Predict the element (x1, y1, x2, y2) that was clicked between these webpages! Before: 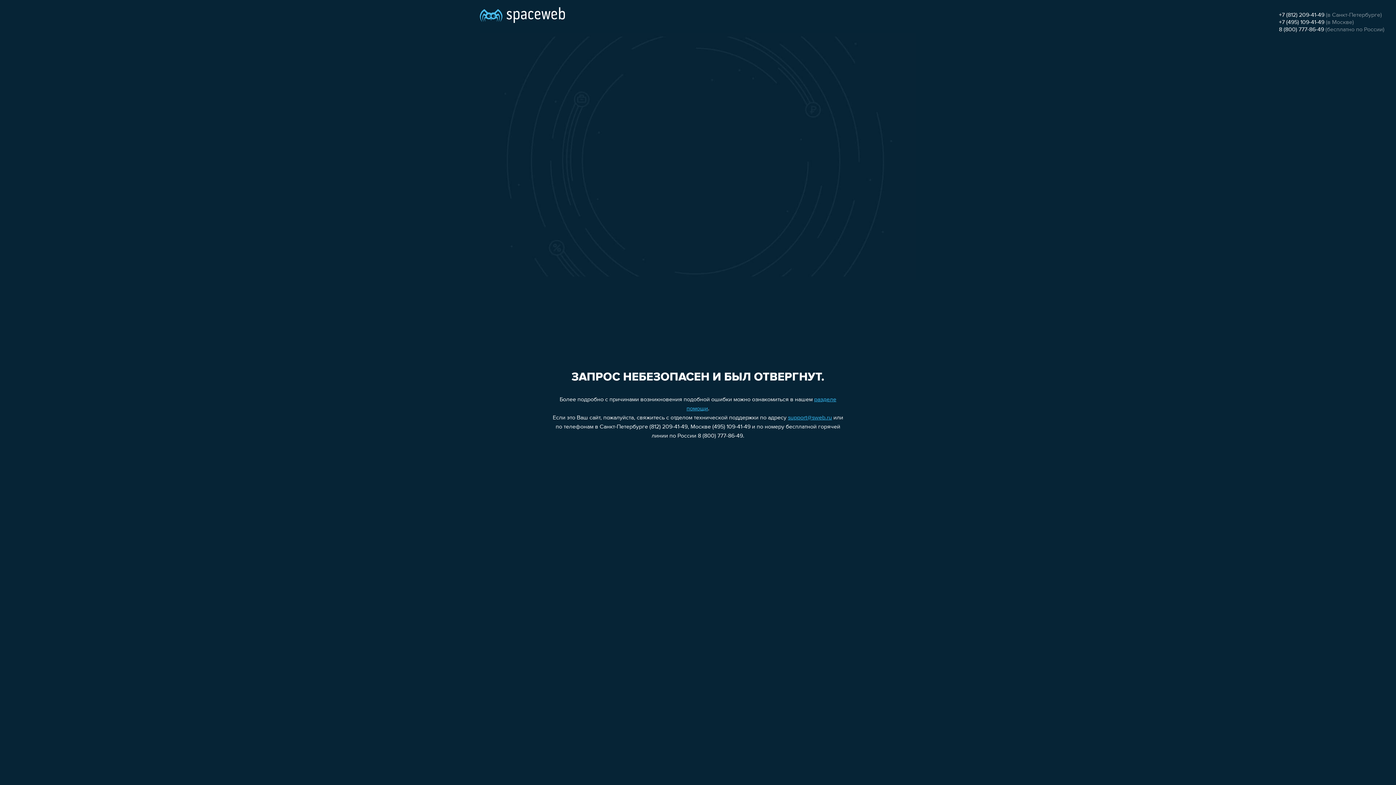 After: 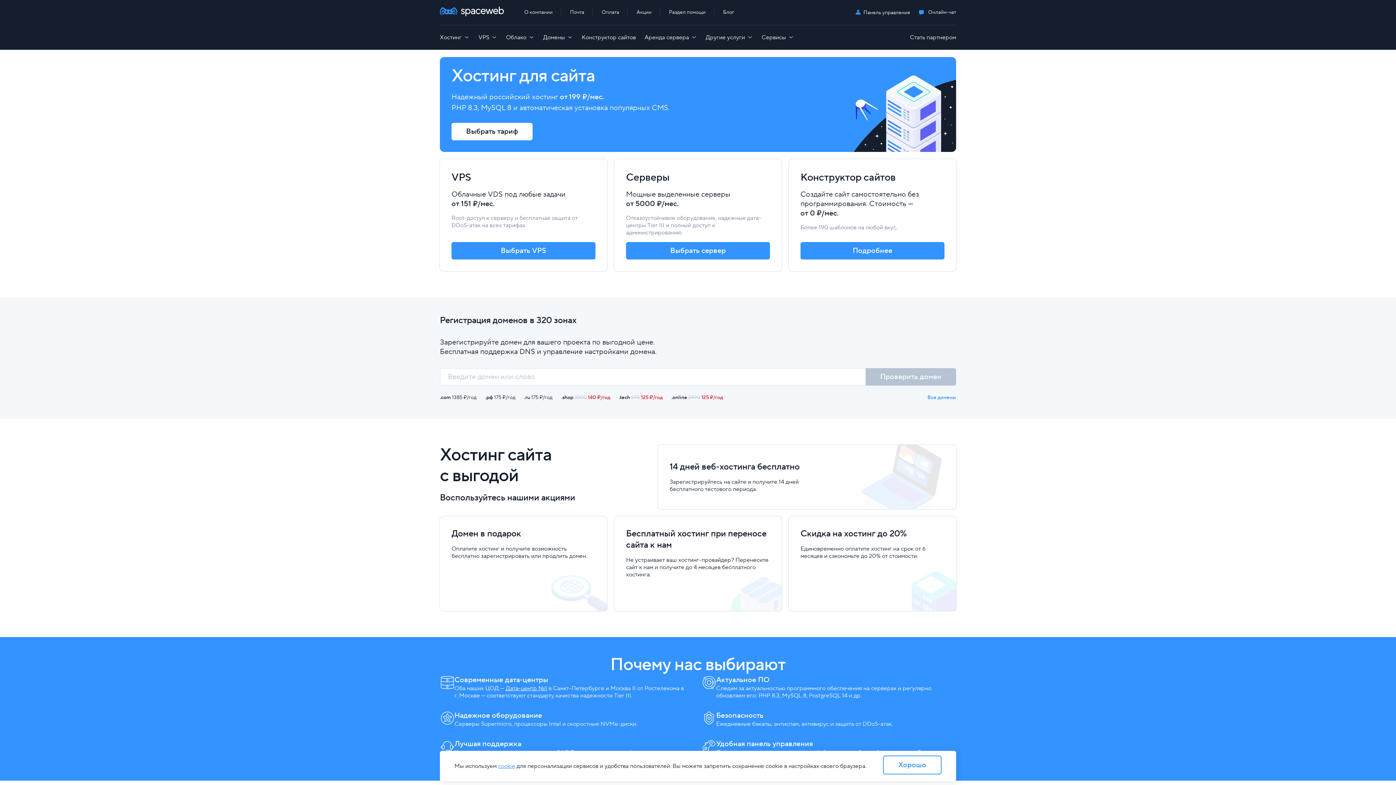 Action: bbox: (480, 0, 565, 25)